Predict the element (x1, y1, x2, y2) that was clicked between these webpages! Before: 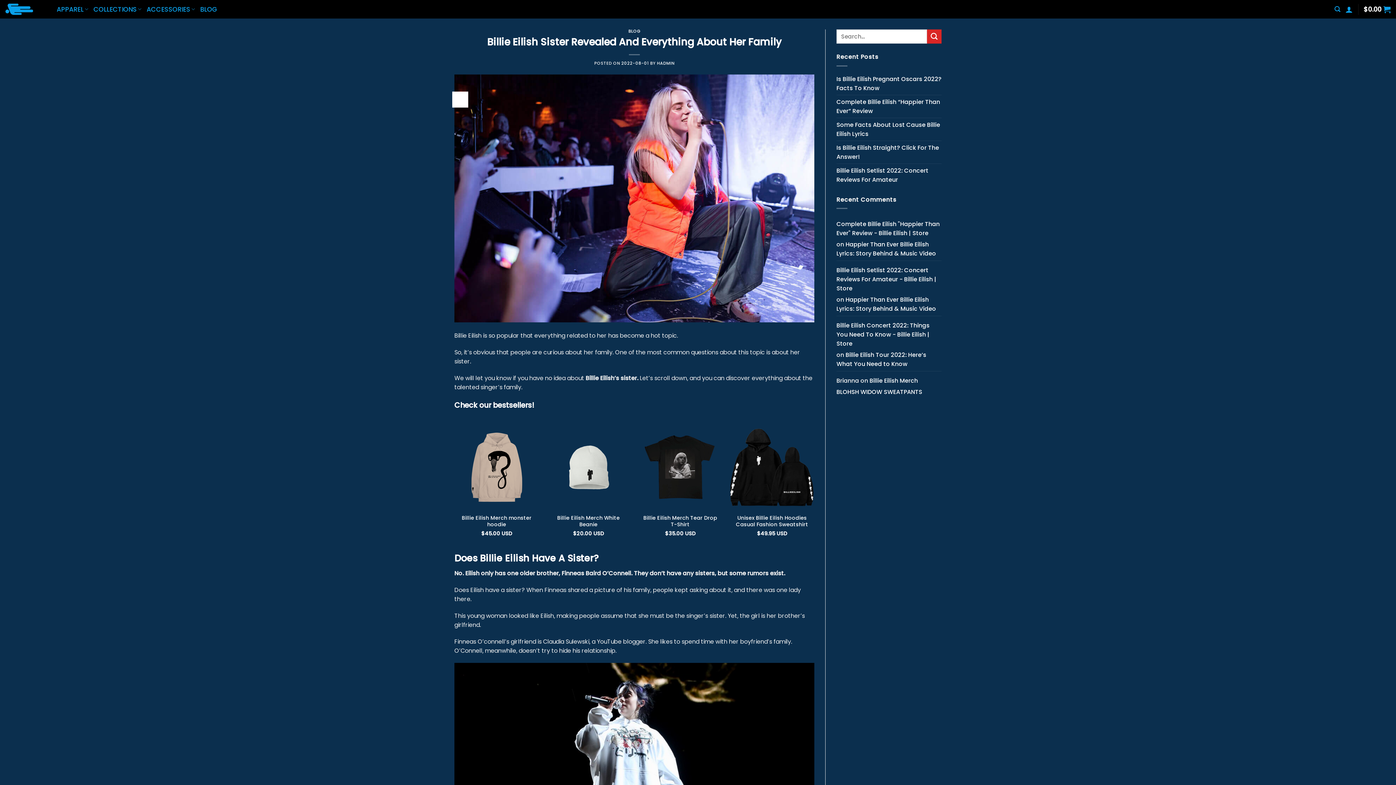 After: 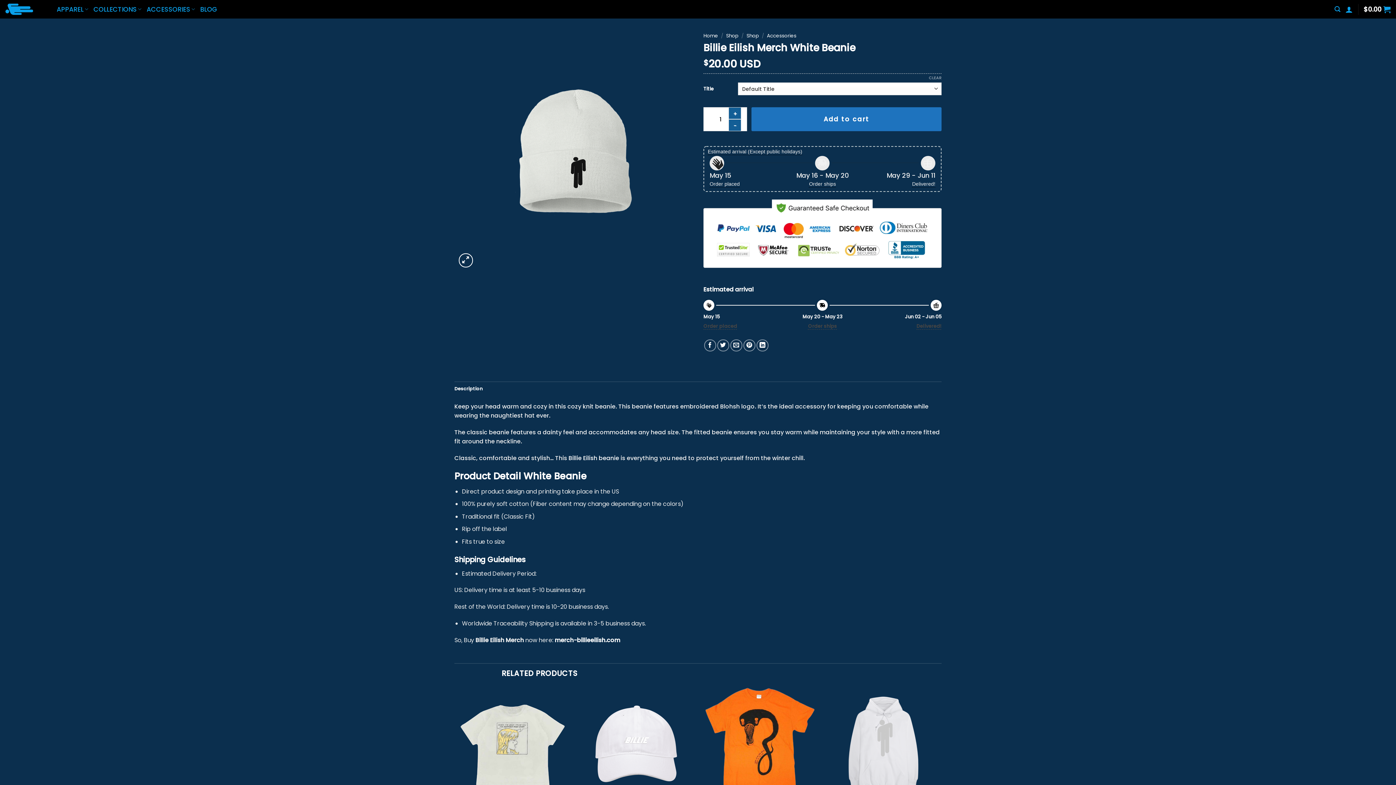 Action: bbox: (546, 425, 630, 510) label: Billie Eilish Merch White Beanie